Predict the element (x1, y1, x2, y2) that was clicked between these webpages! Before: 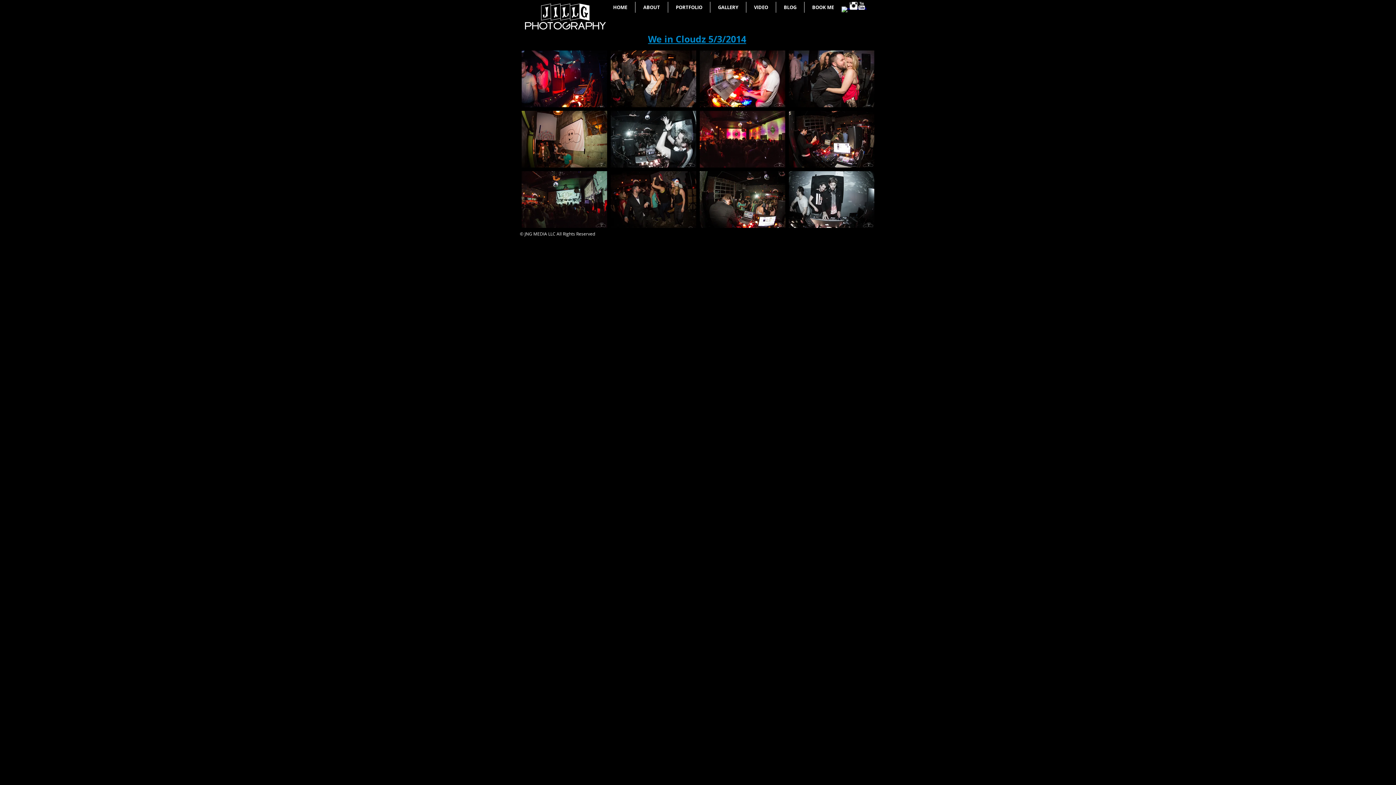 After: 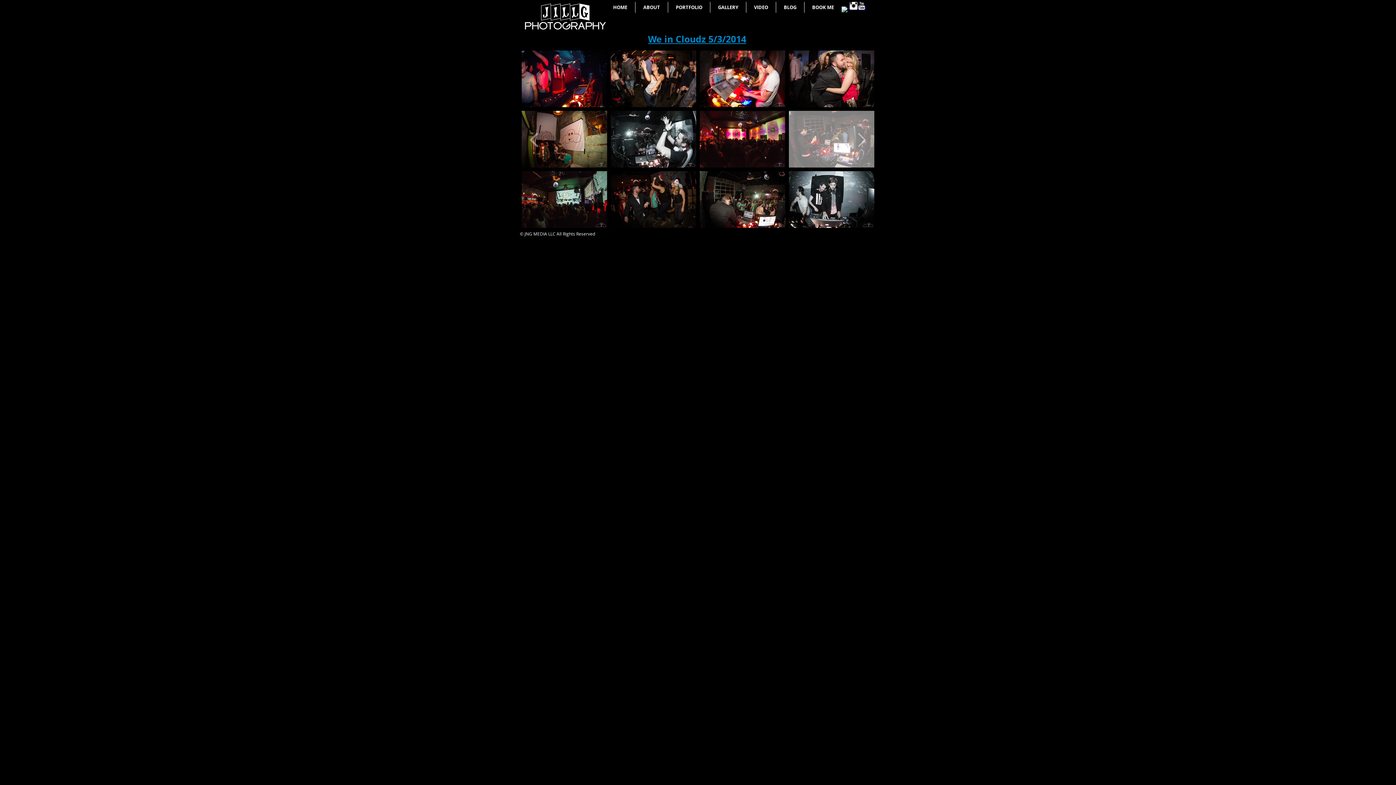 Action: label: _MG_7028.jpg bbox: (789, 110, 874, 167)